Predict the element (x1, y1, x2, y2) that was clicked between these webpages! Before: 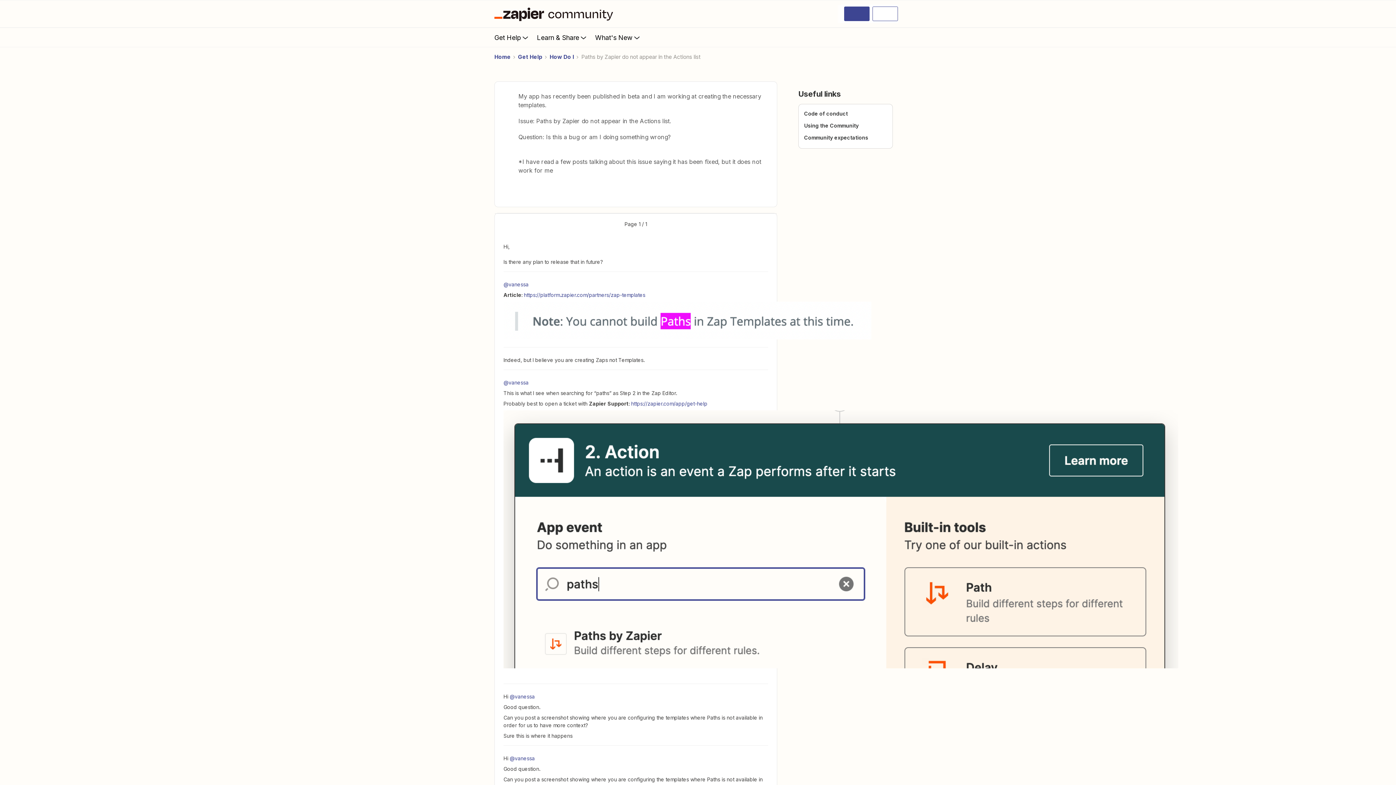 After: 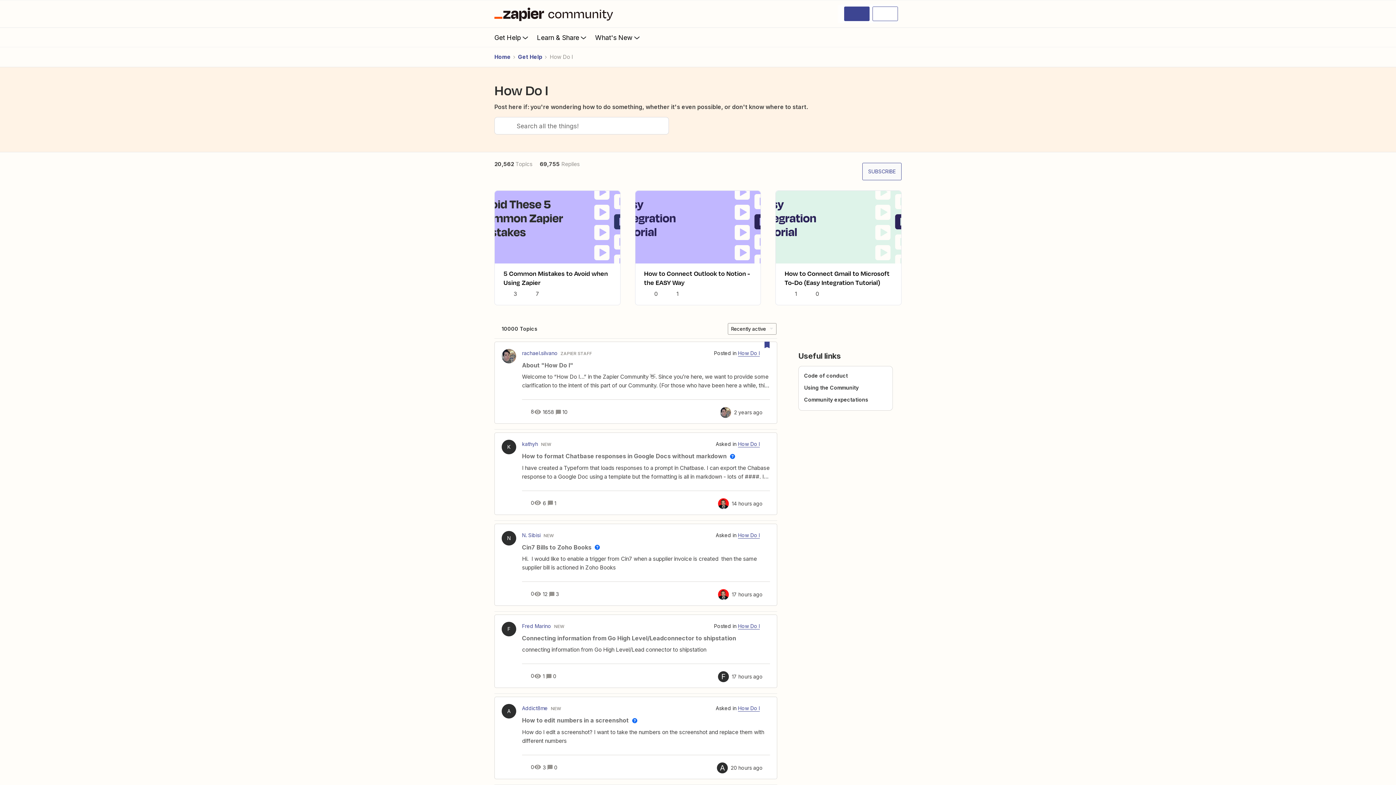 Action: bbox: (549, 53, 574, 61) label: How Do I